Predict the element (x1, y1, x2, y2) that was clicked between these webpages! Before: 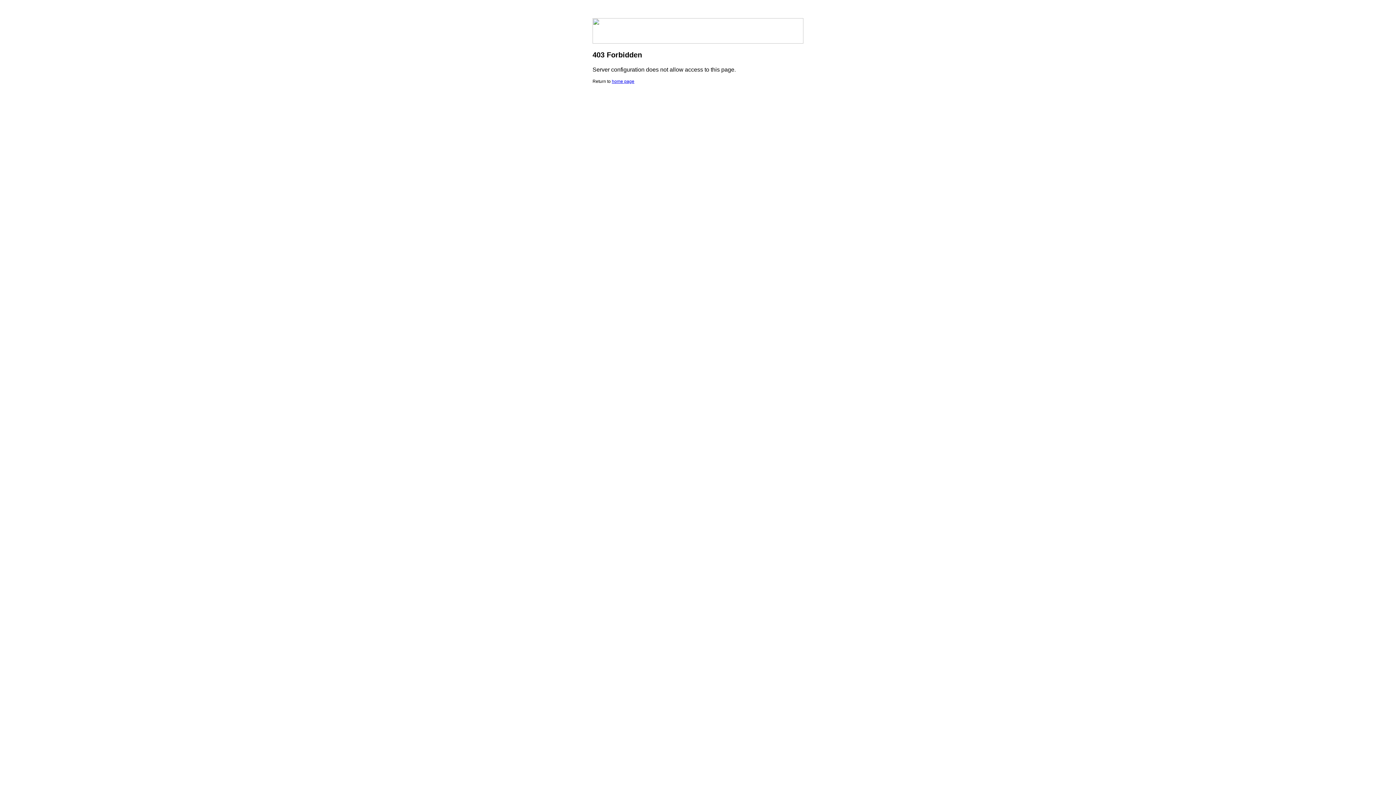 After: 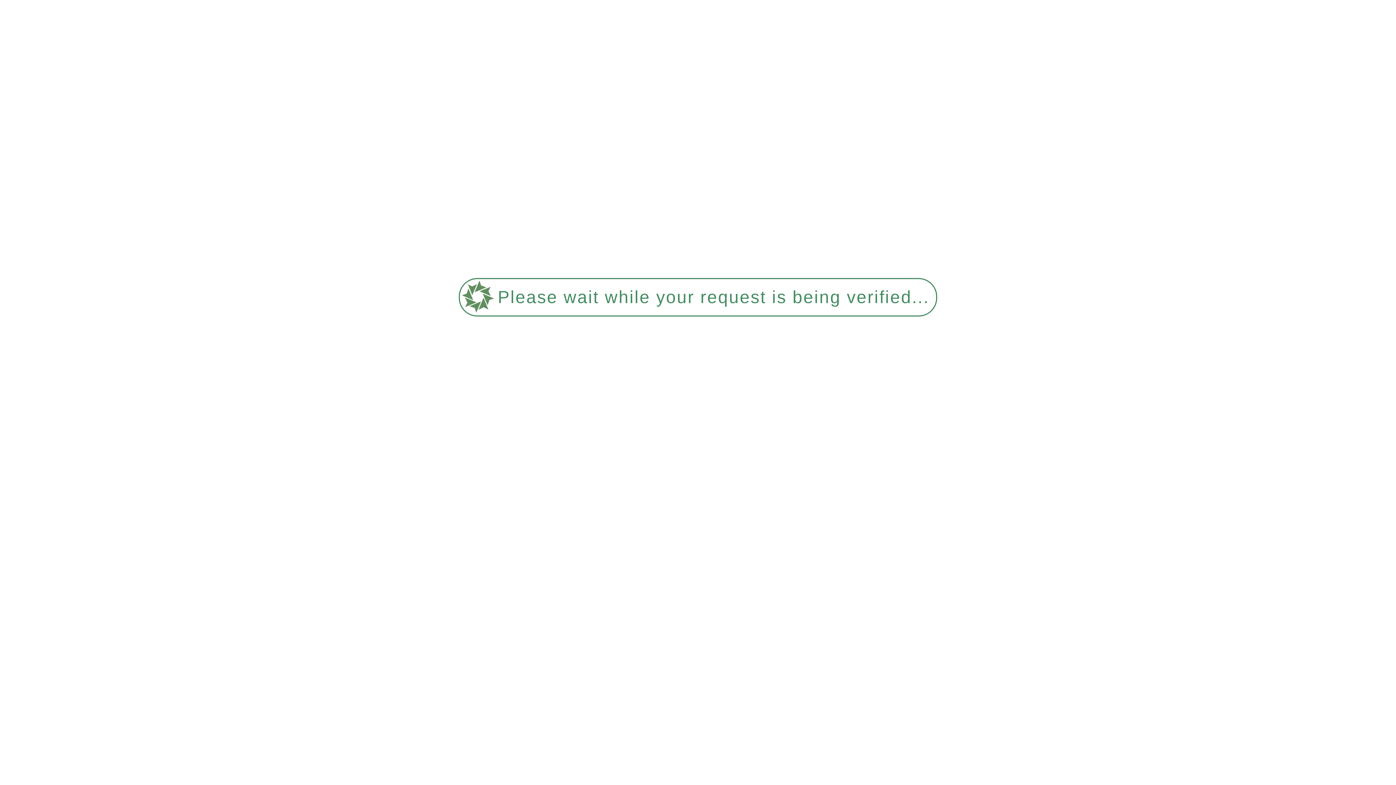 Action: label: home page bbox: (612, 78, 634, 84)